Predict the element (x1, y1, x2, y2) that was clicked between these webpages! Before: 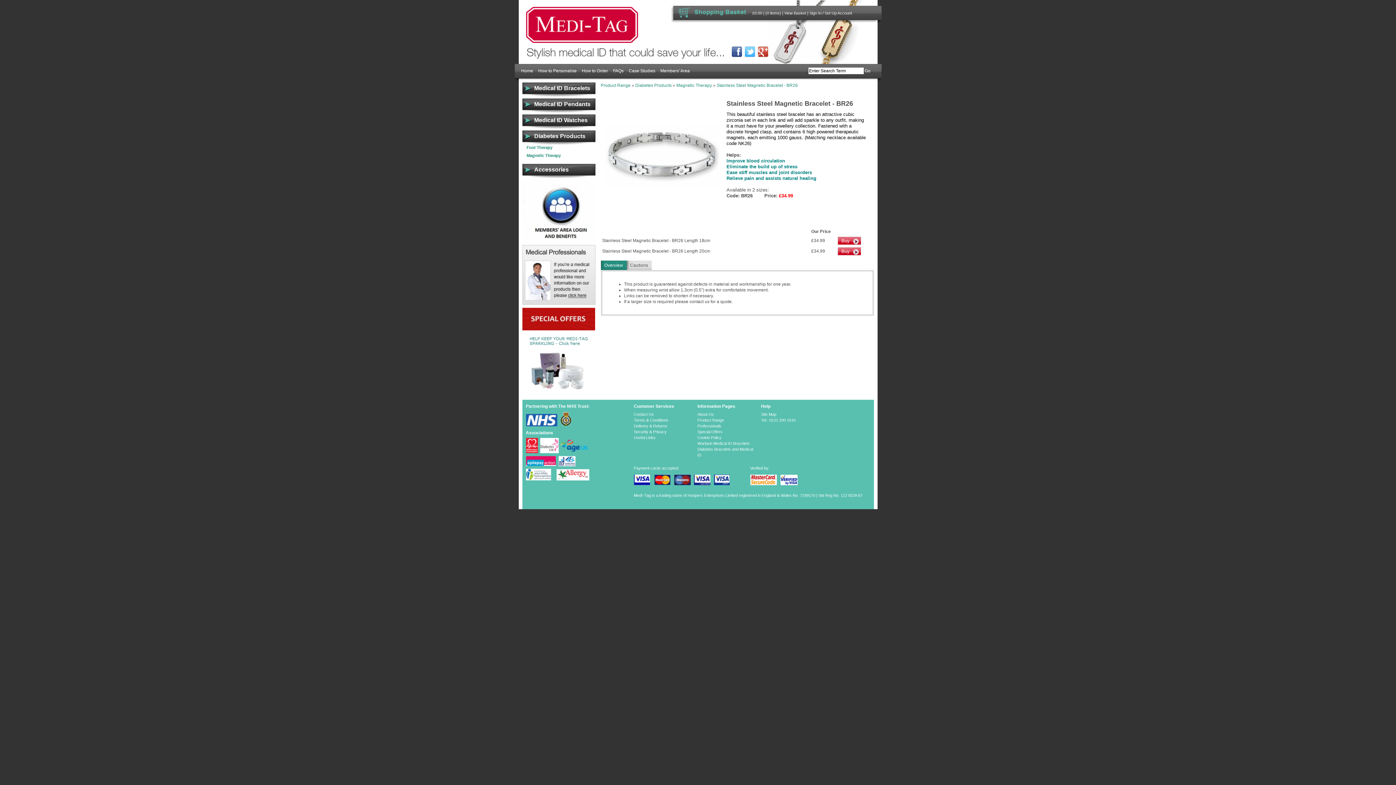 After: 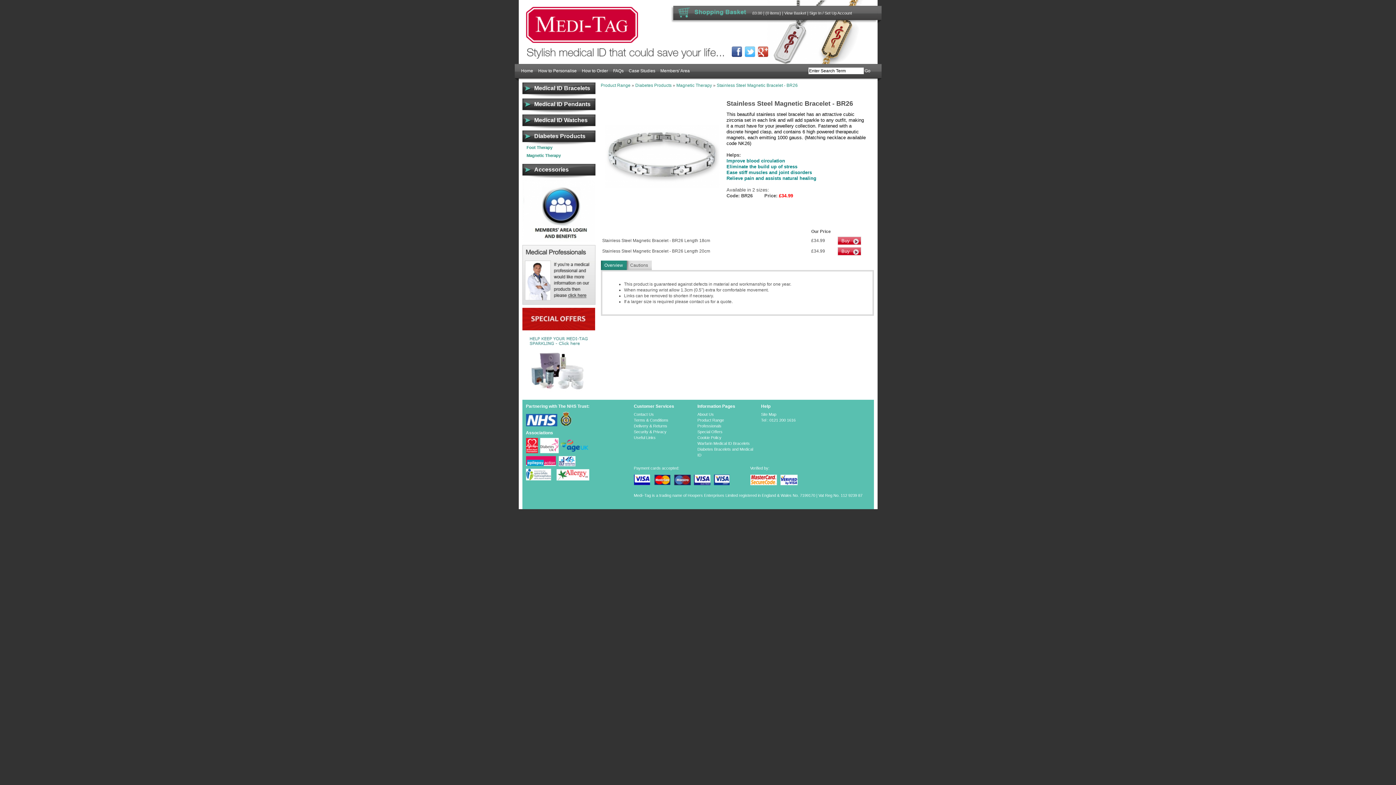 Action: bbox: (716, 82, 798, 88) label: Stainless Steel Magnetic Bracelet - BR26